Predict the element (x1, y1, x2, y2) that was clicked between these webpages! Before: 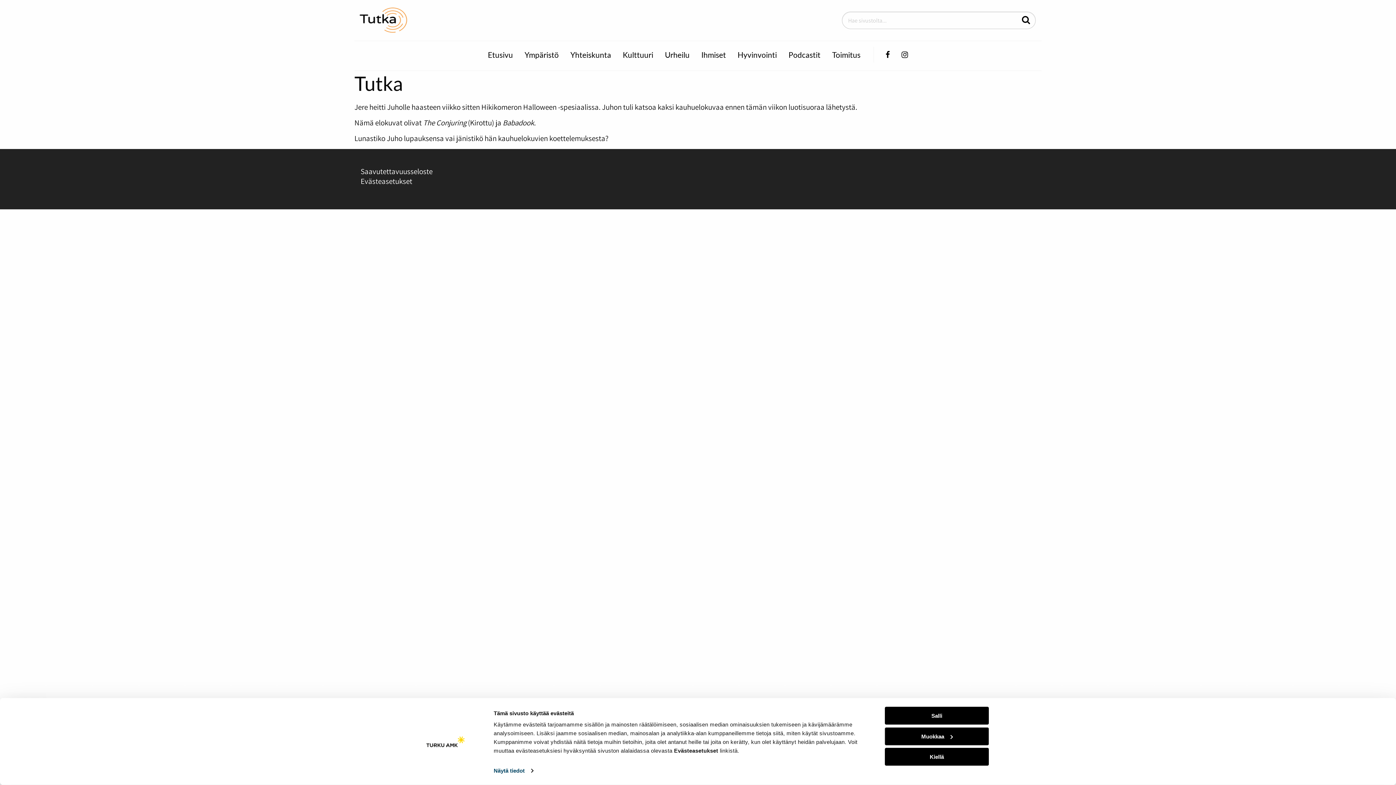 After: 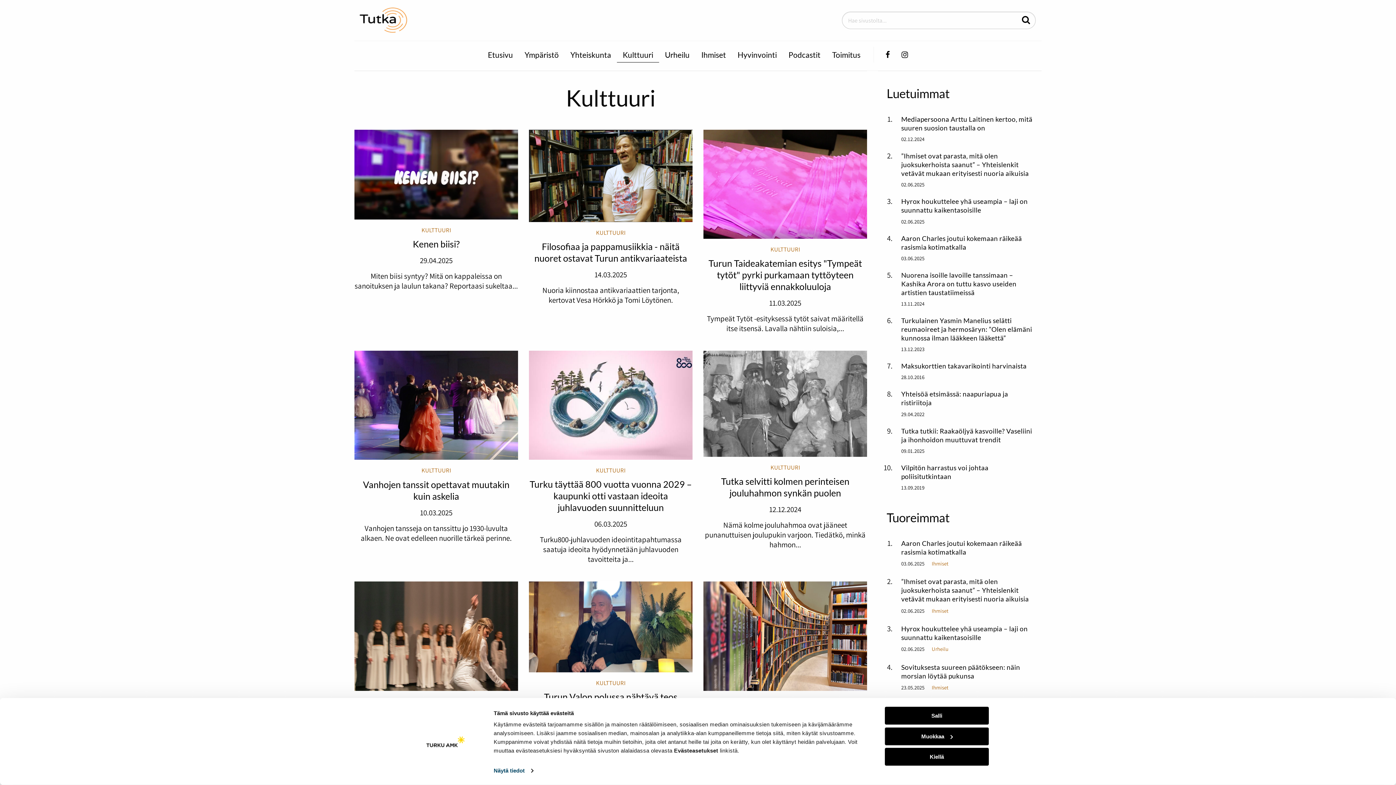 Action: label: Kulttuuri bbox: (617, 47, 659, 62)